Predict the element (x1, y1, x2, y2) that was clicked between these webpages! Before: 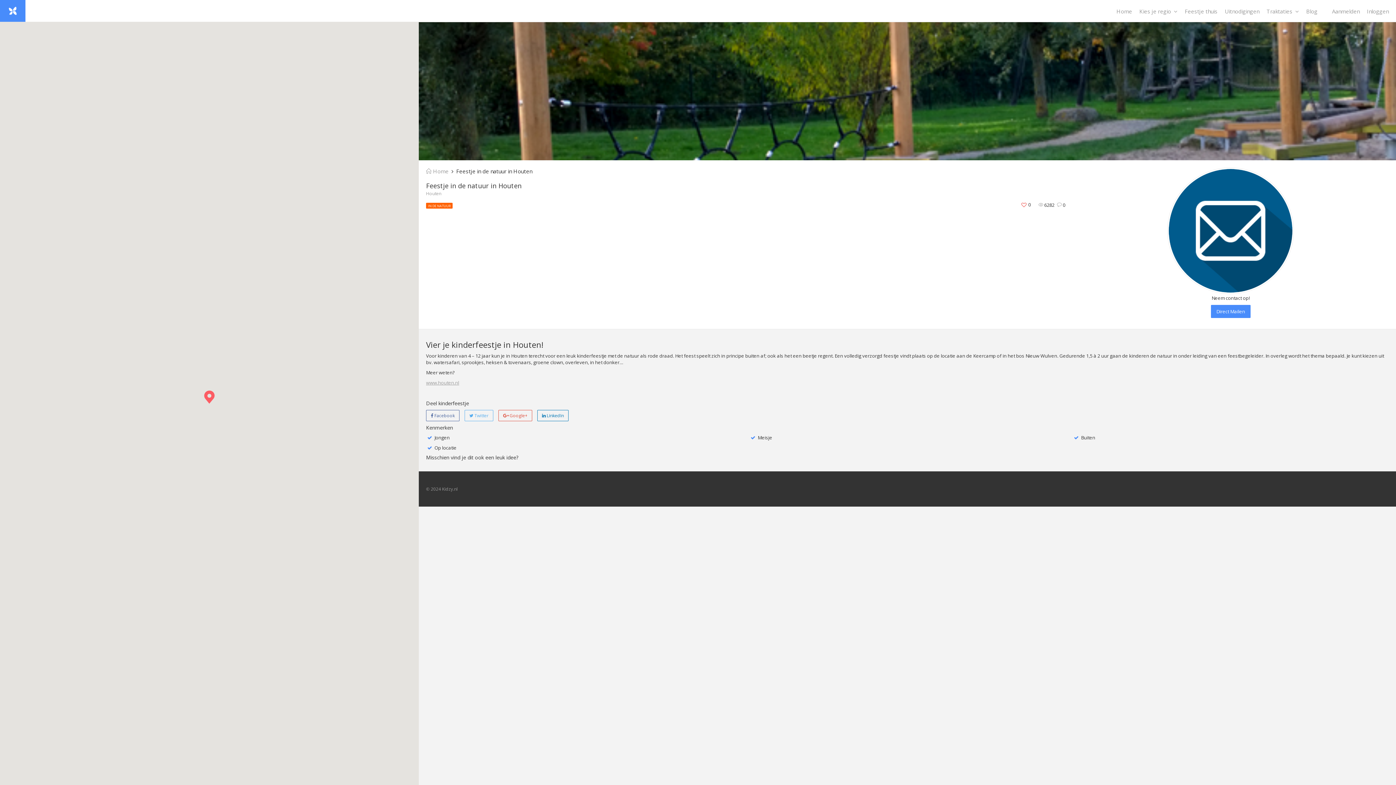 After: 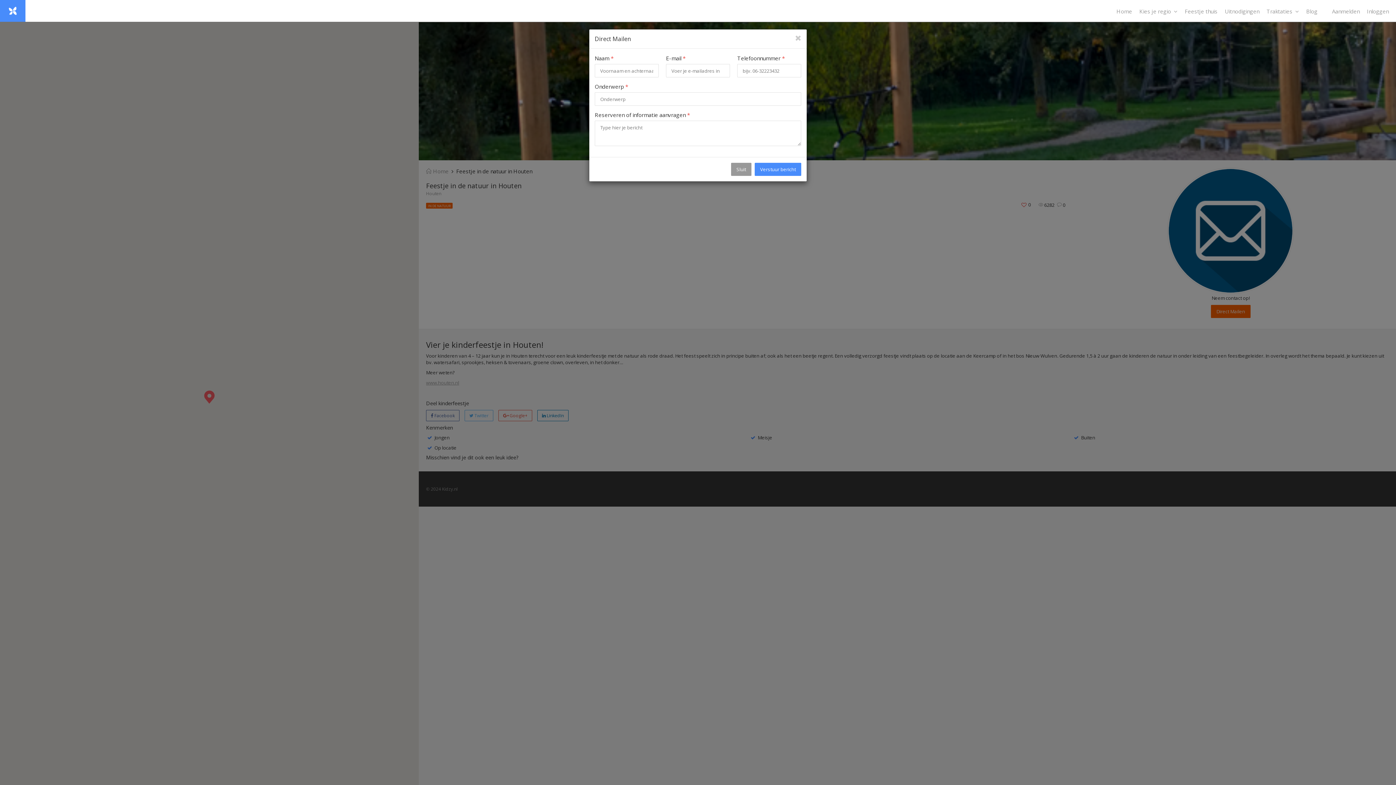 Action: label: Direct Mailen bbox: (1211, 304, 1250, 318)